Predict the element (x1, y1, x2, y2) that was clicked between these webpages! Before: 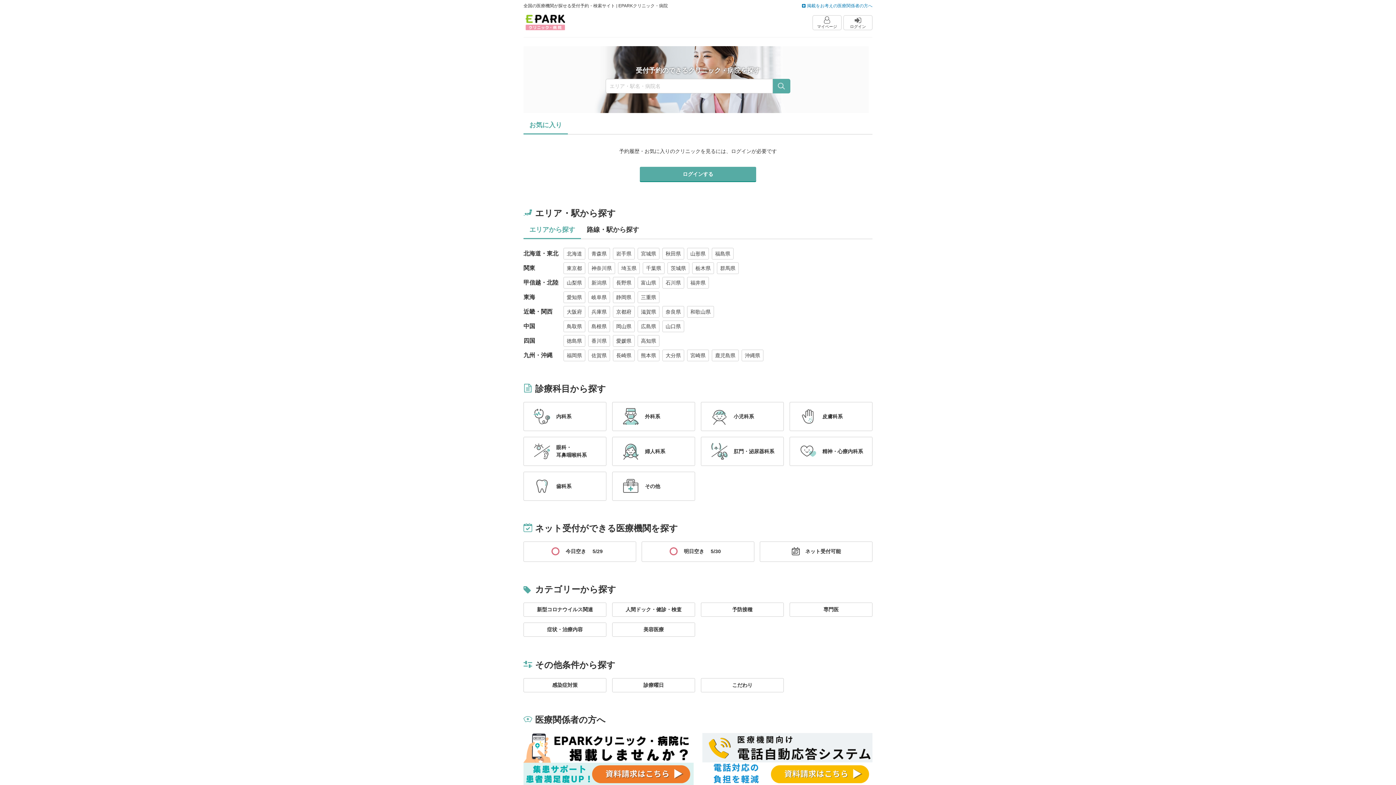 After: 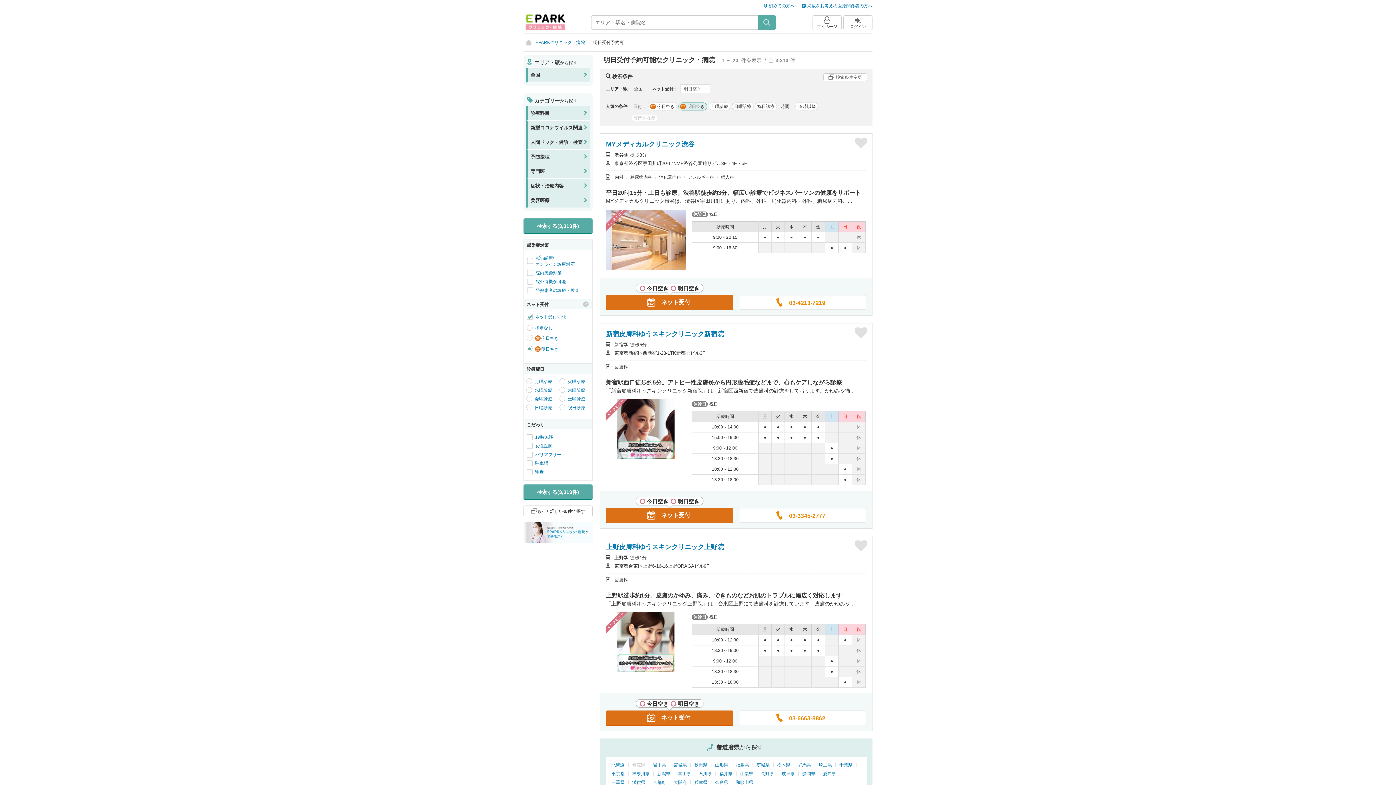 Action: bbox: (642, 542, 754, 561) label: 明日空き5/30